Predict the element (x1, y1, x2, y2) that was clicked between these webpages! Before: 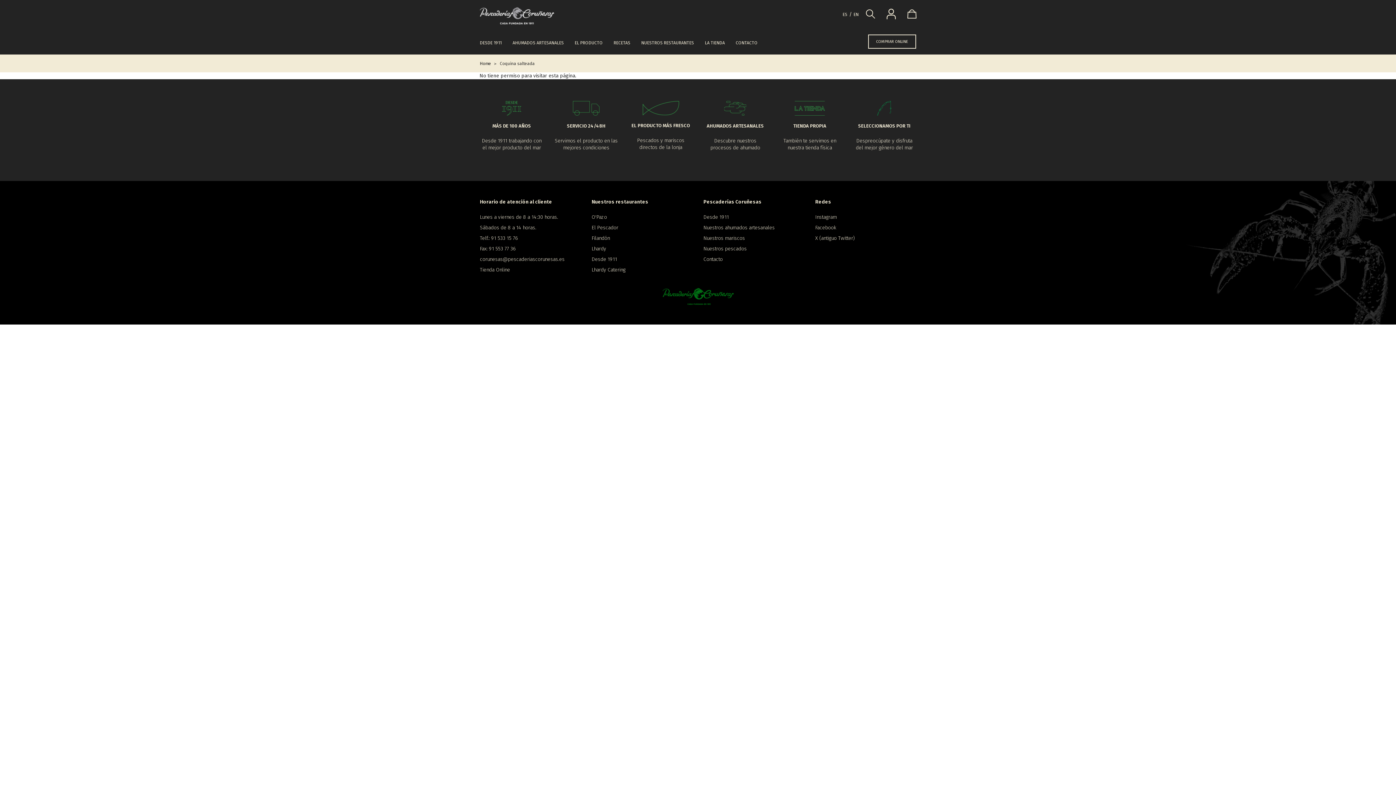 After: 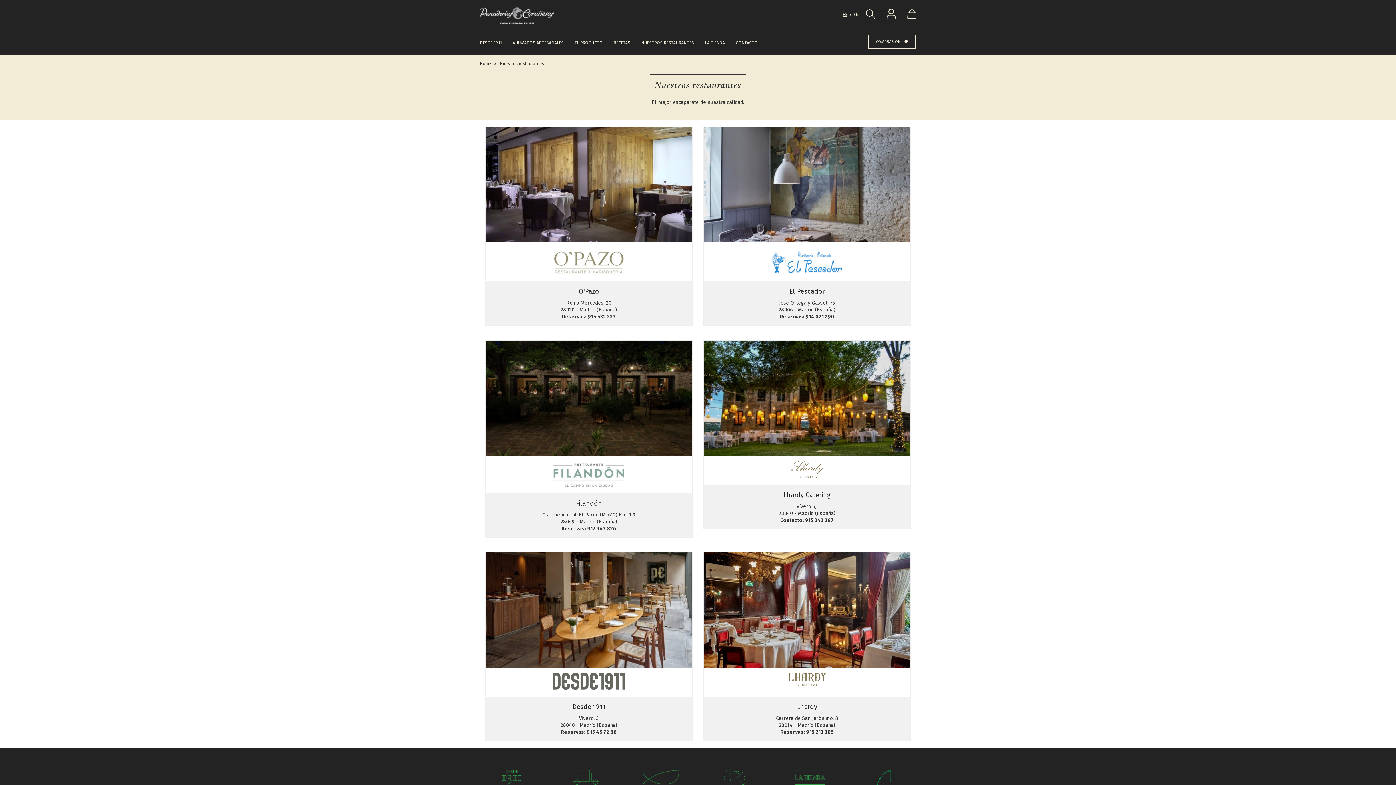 Action: bbox: (641, 40, 705, 45) label: NUESTROS RESTAURANTES